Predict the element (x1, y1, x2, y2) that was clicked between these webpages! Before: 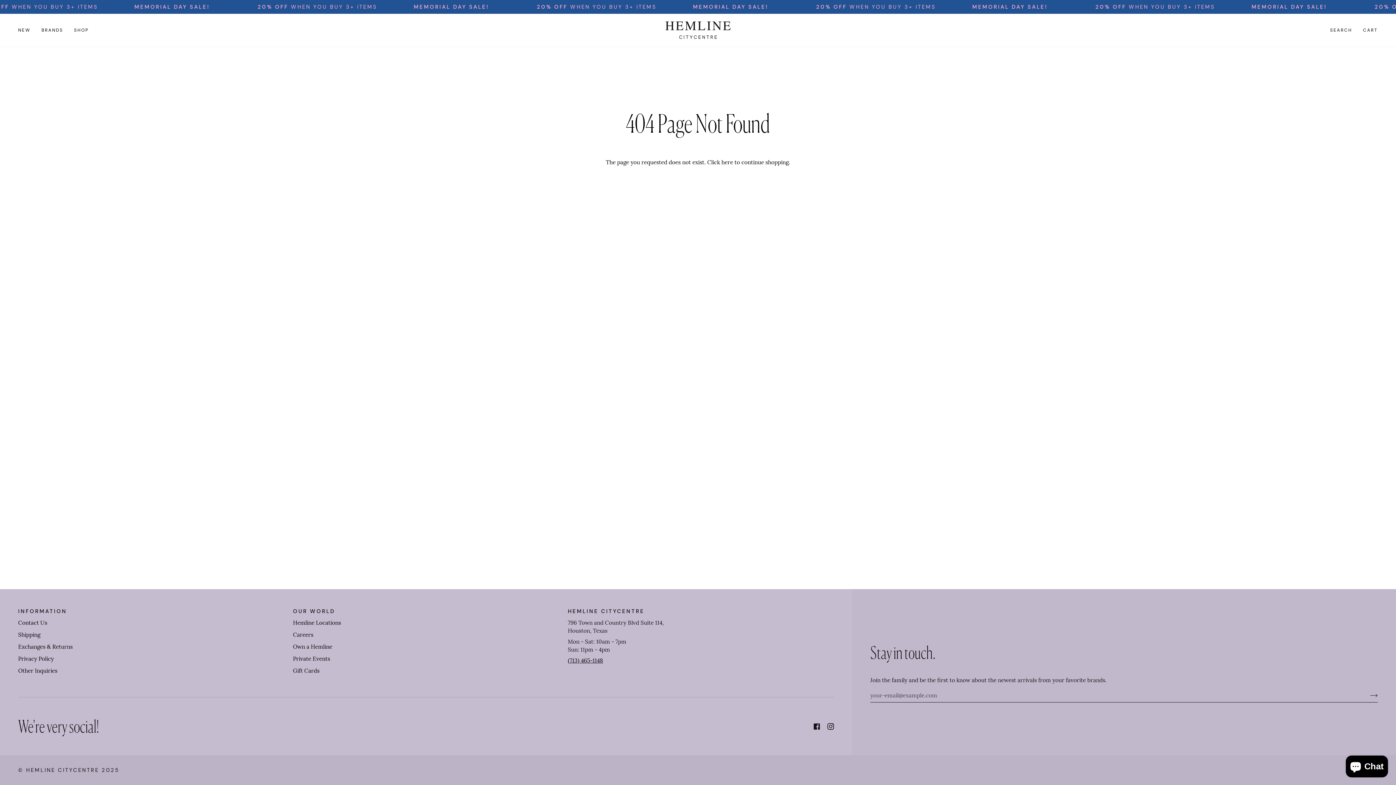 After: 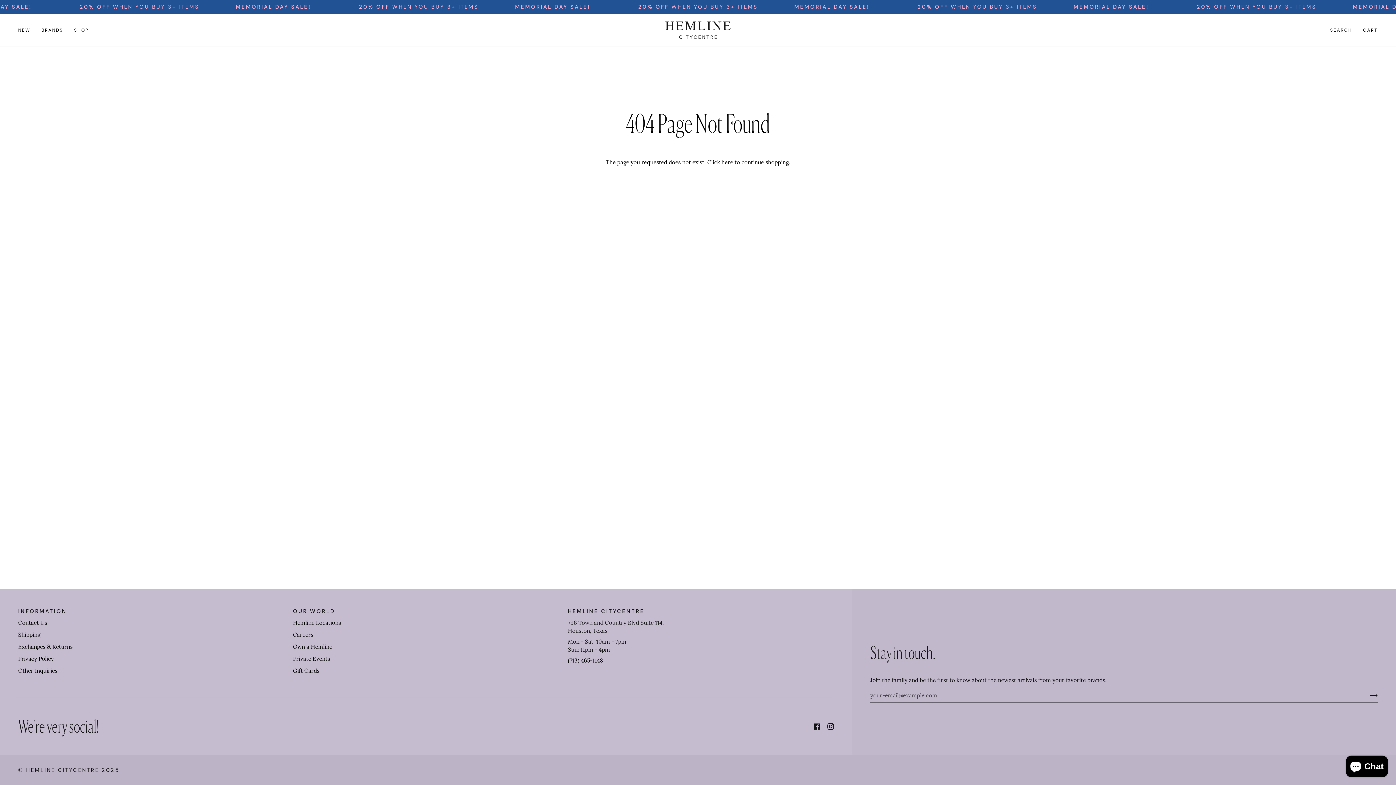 Action: bbox: (568, 657, 603, 664) label: (713) 465-1148